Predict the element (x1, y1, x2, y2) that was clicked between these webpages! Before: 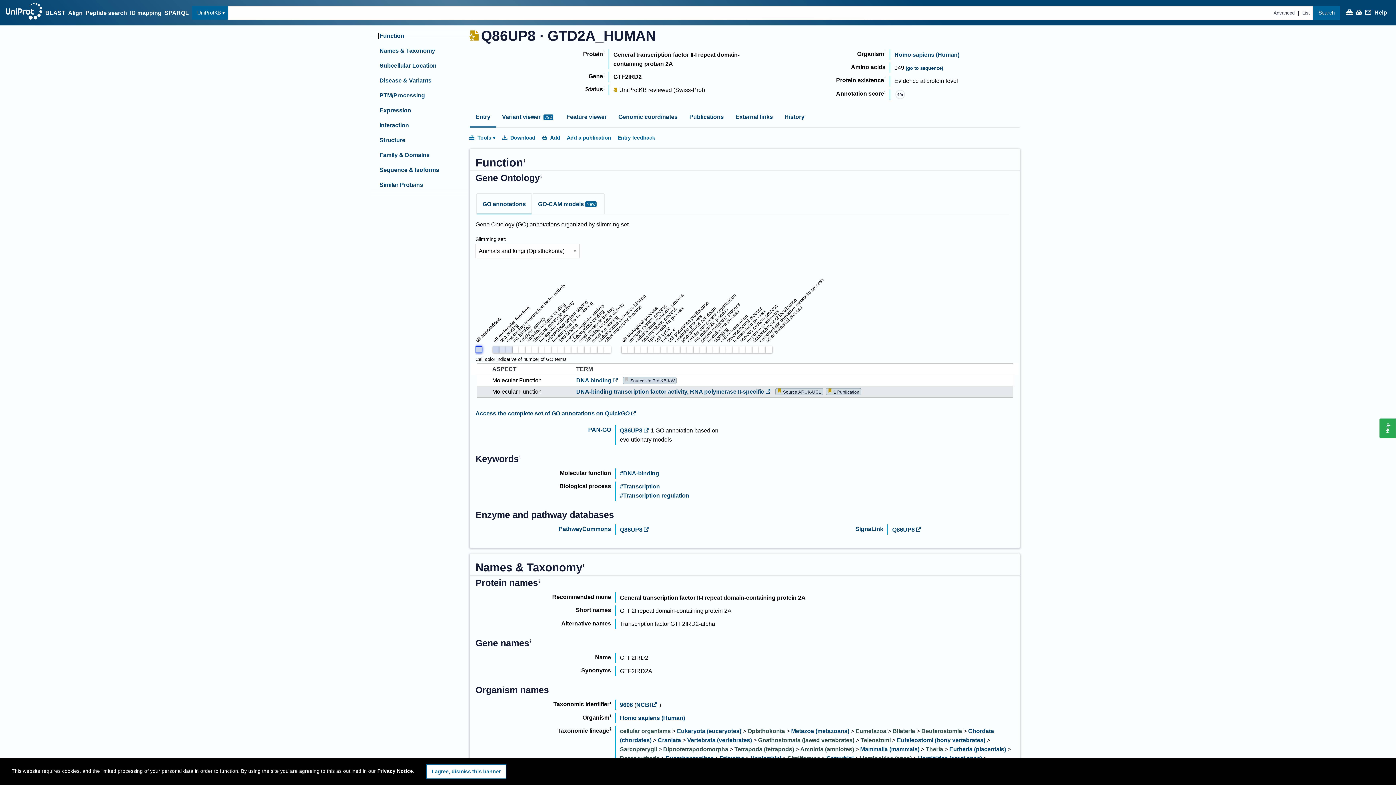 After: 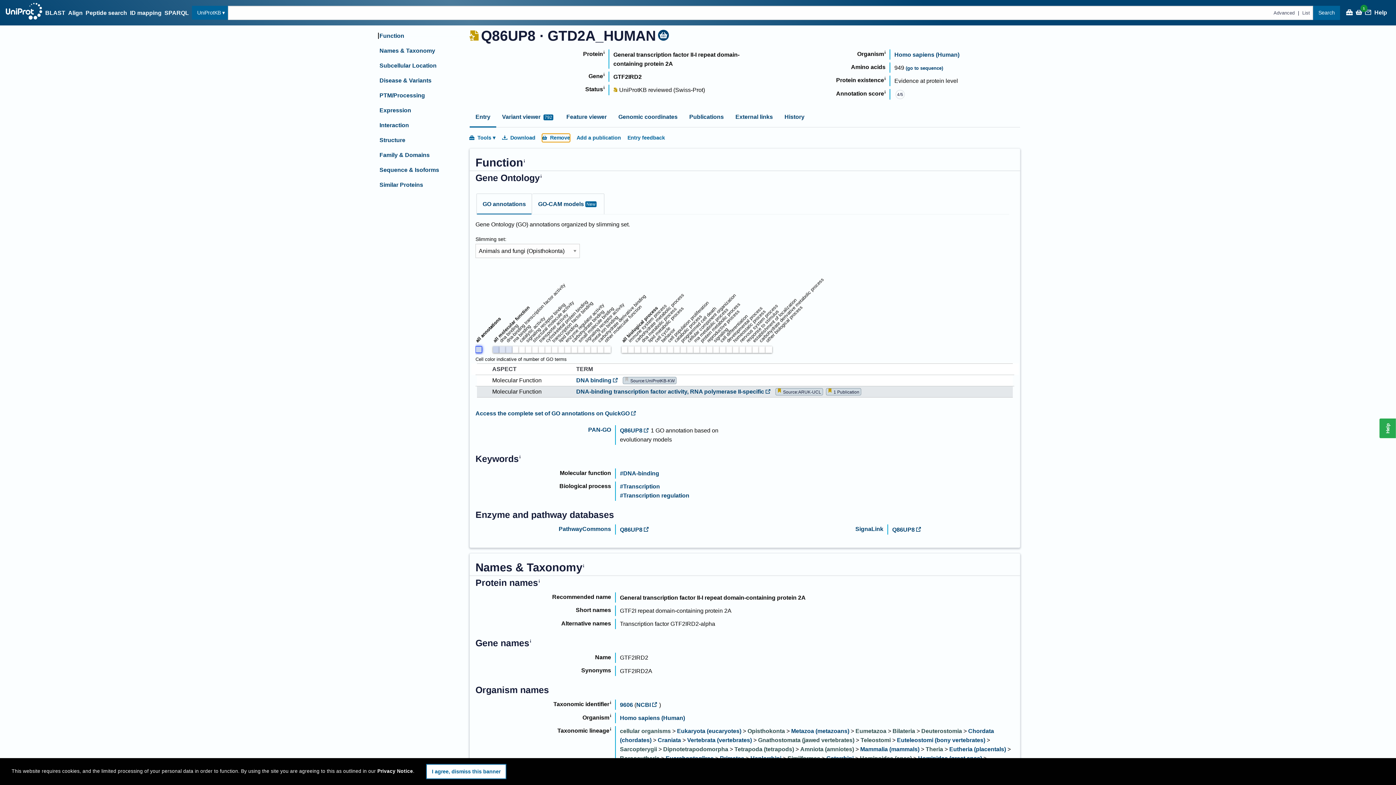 Action: bbox: (541, 133, 560, 142) label: Add